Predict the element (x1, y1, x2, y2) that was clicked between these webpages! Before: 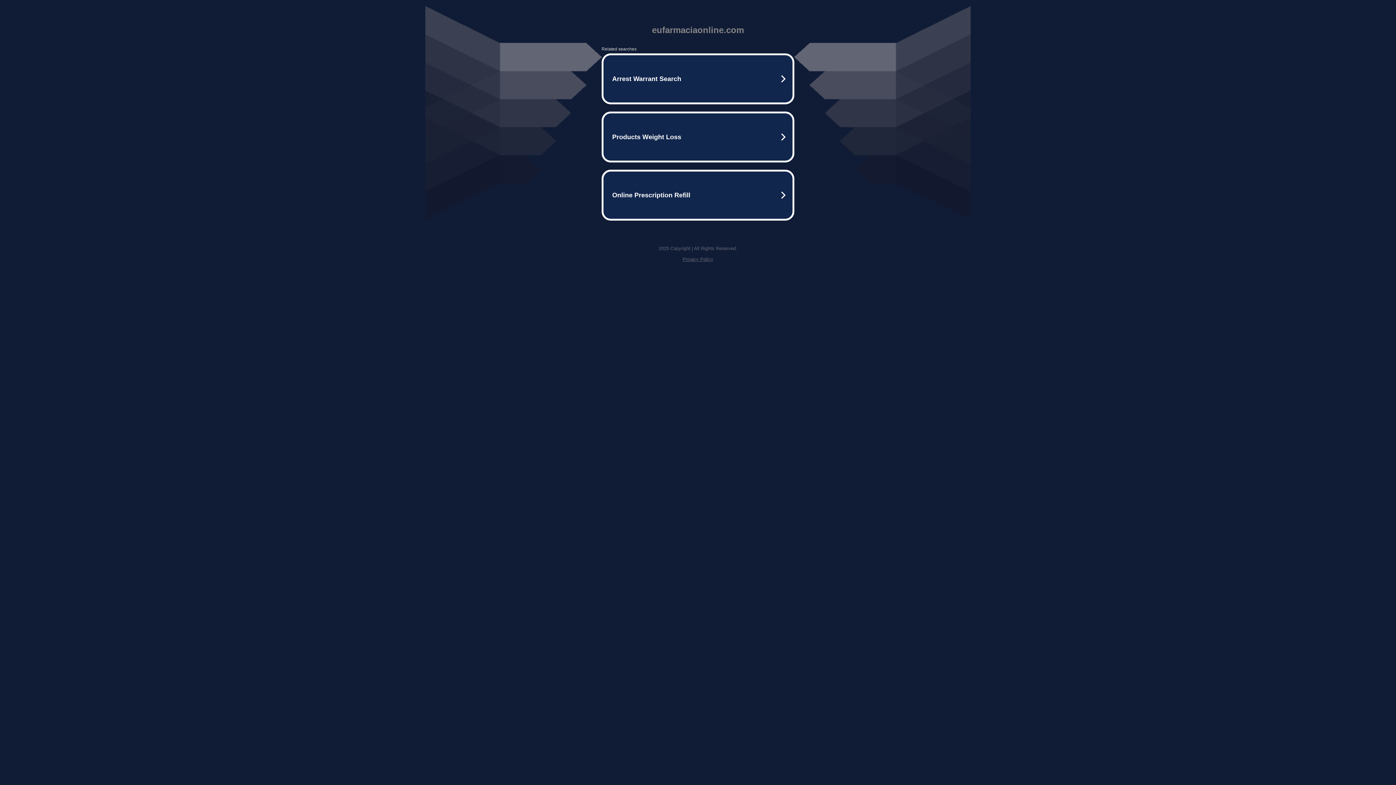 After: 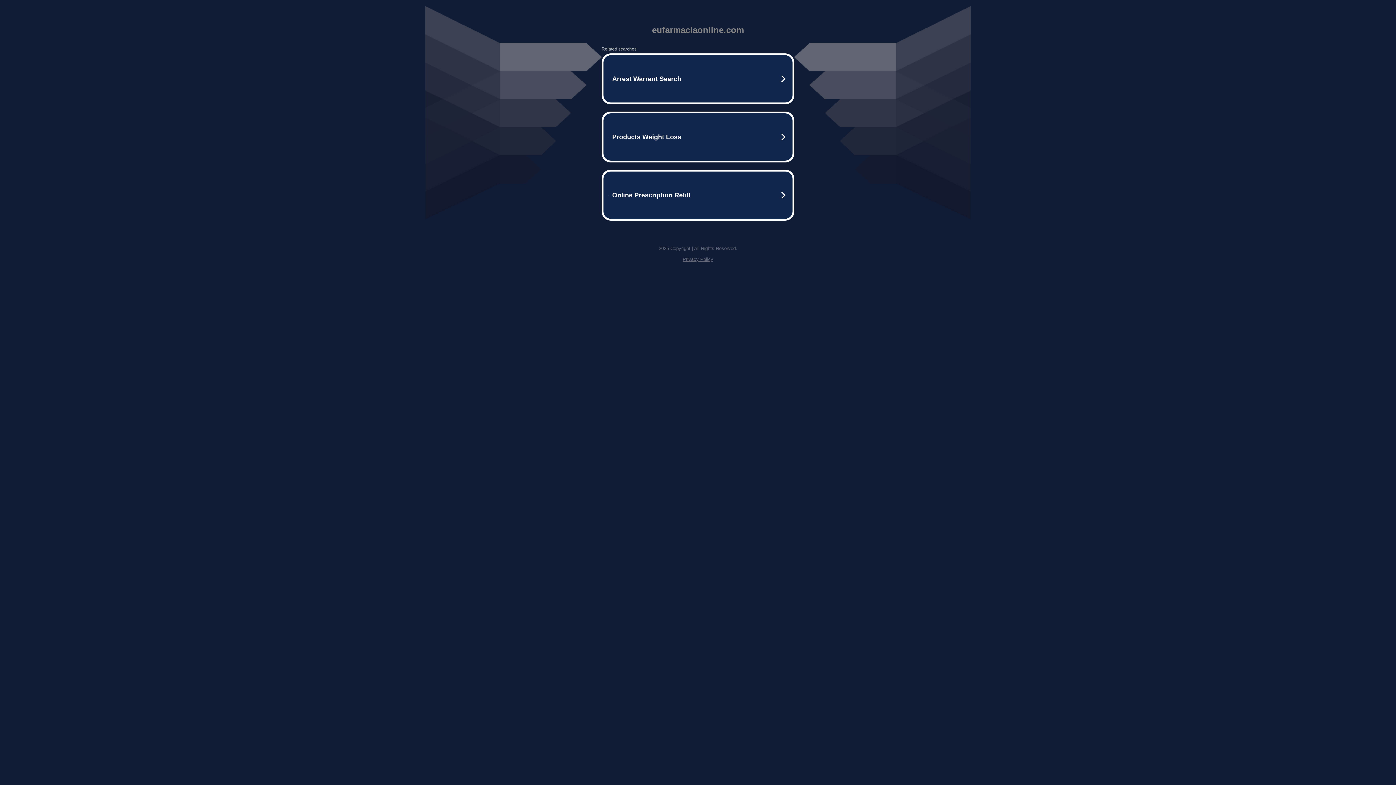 Action: label: Privacy Policy bbox: (682, 256, 713, 262)